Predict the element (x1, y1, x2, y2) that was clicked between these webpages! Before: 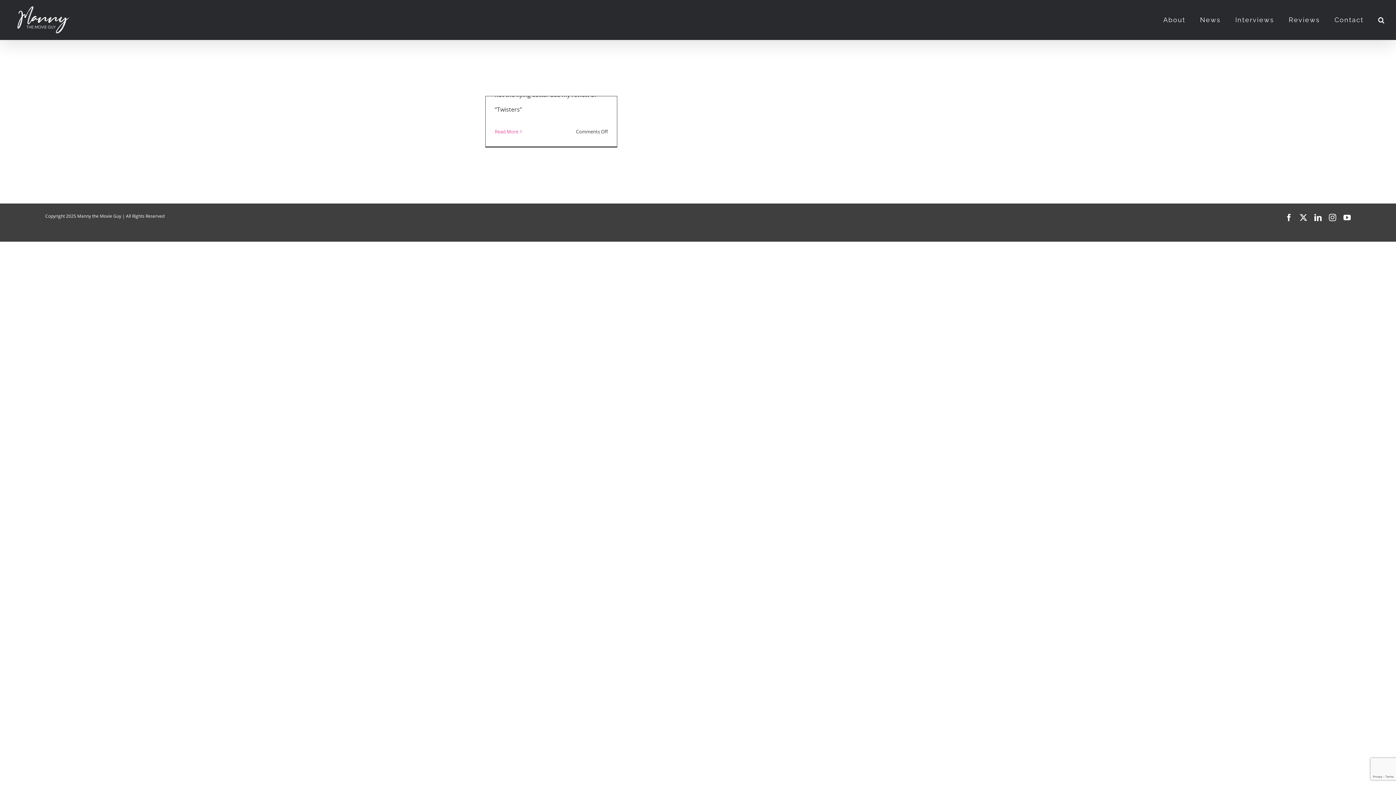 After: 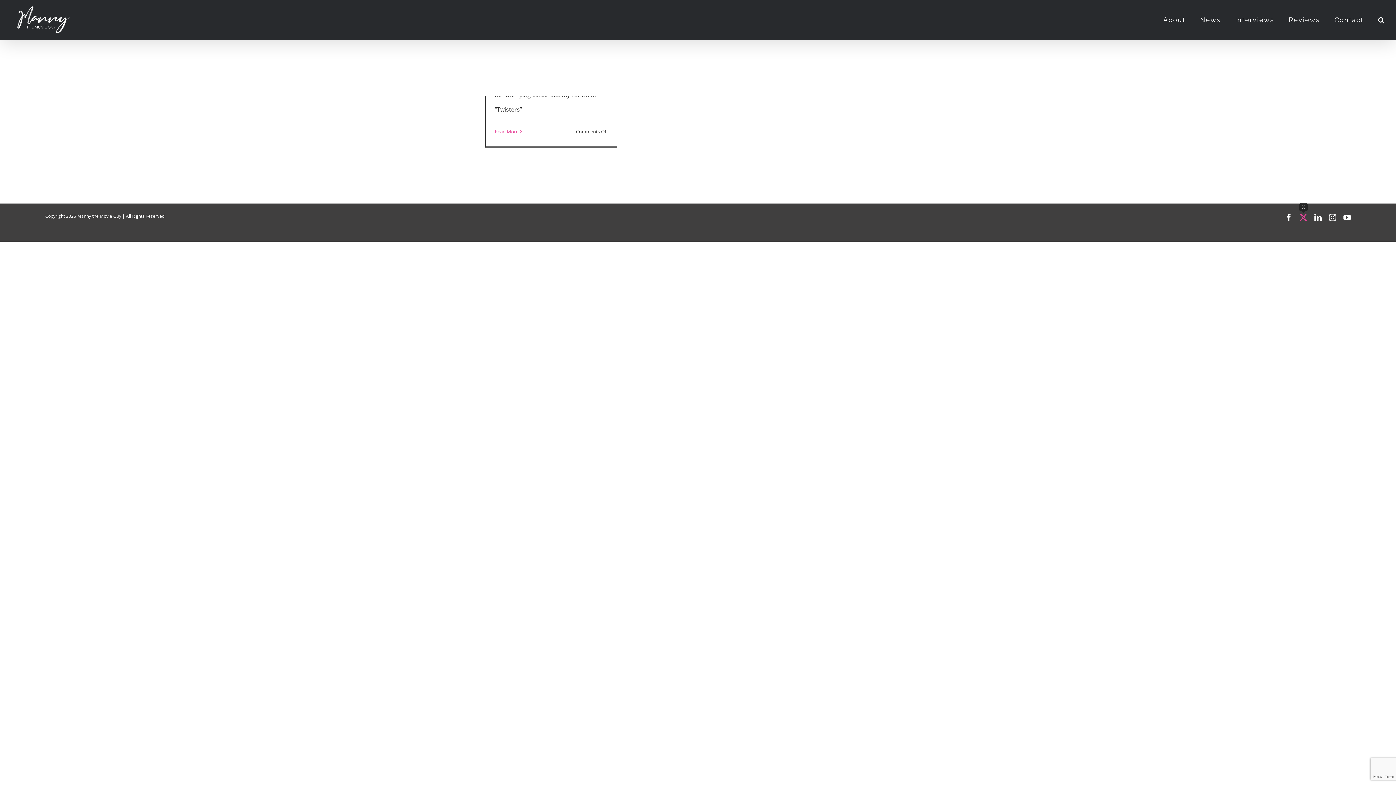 Action: label: X bbox: (1300, 214, 1307, 221)